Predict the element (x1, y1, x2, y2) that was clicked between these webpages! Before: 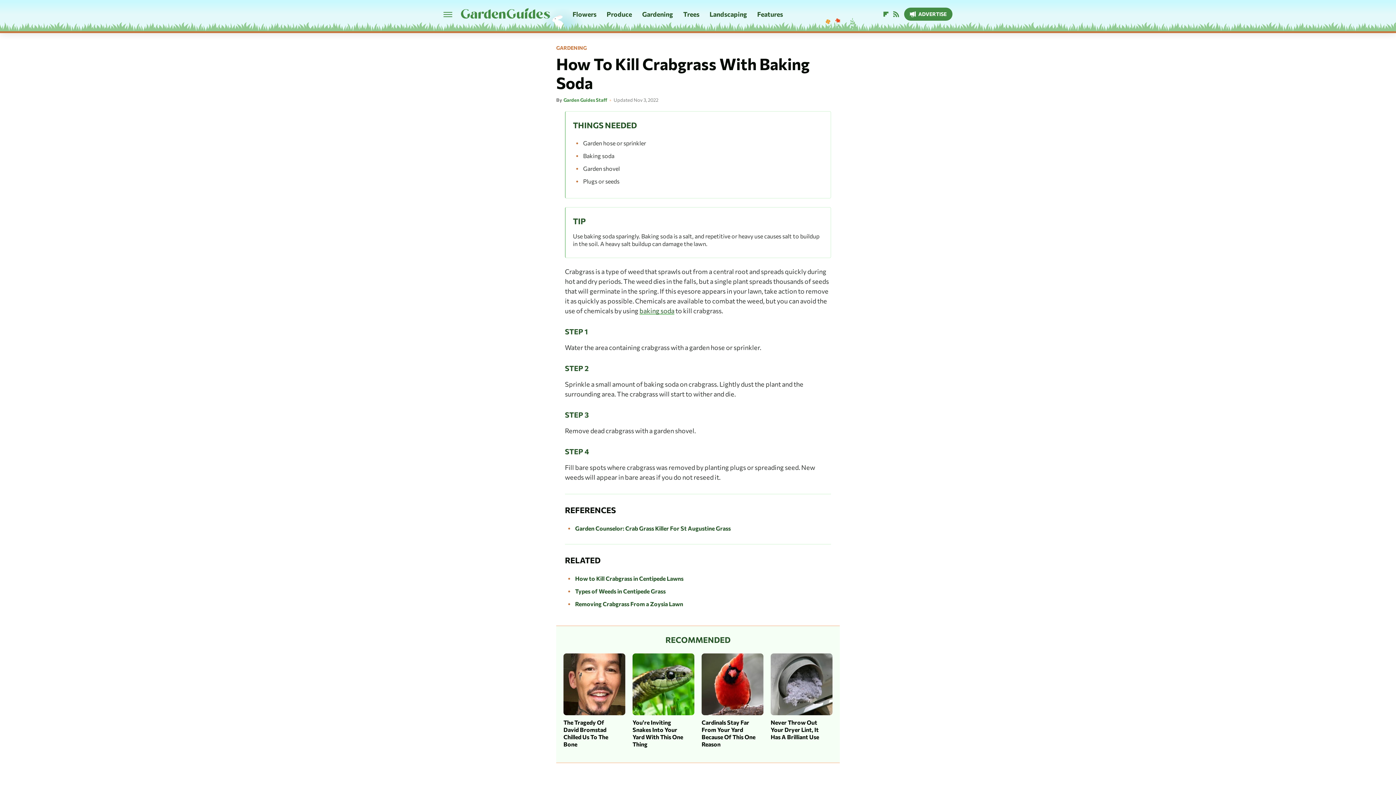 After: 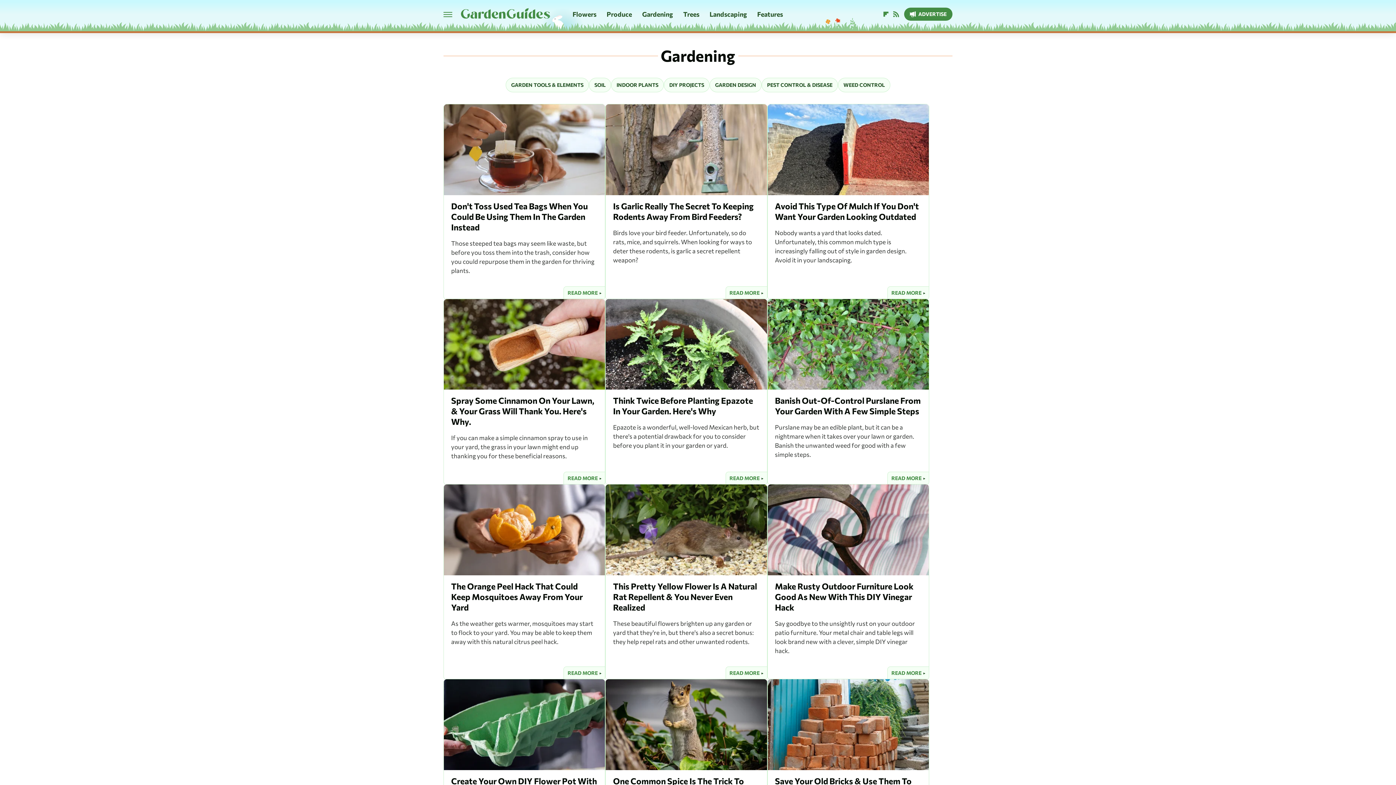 Action: bbox: (556, 45, 586, 50) label: GARDENING